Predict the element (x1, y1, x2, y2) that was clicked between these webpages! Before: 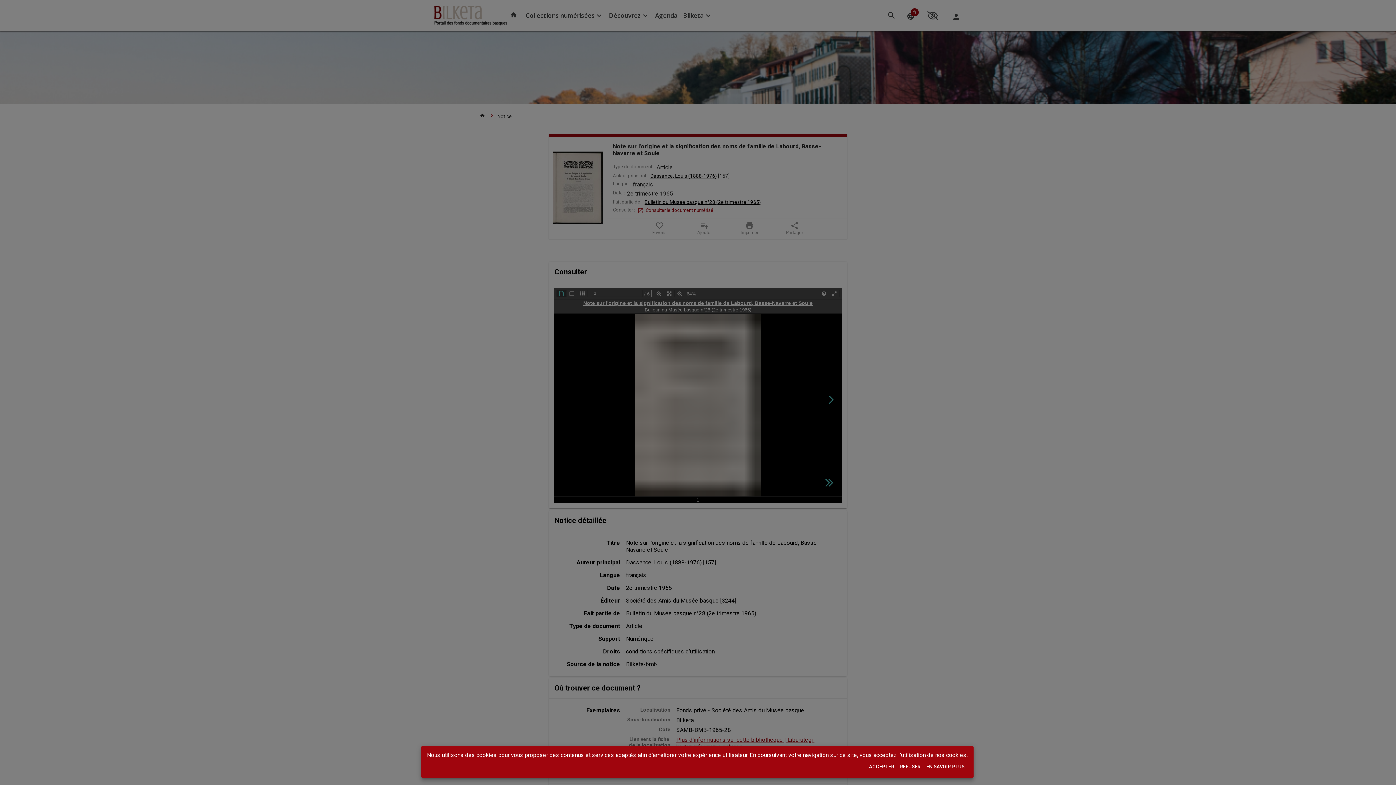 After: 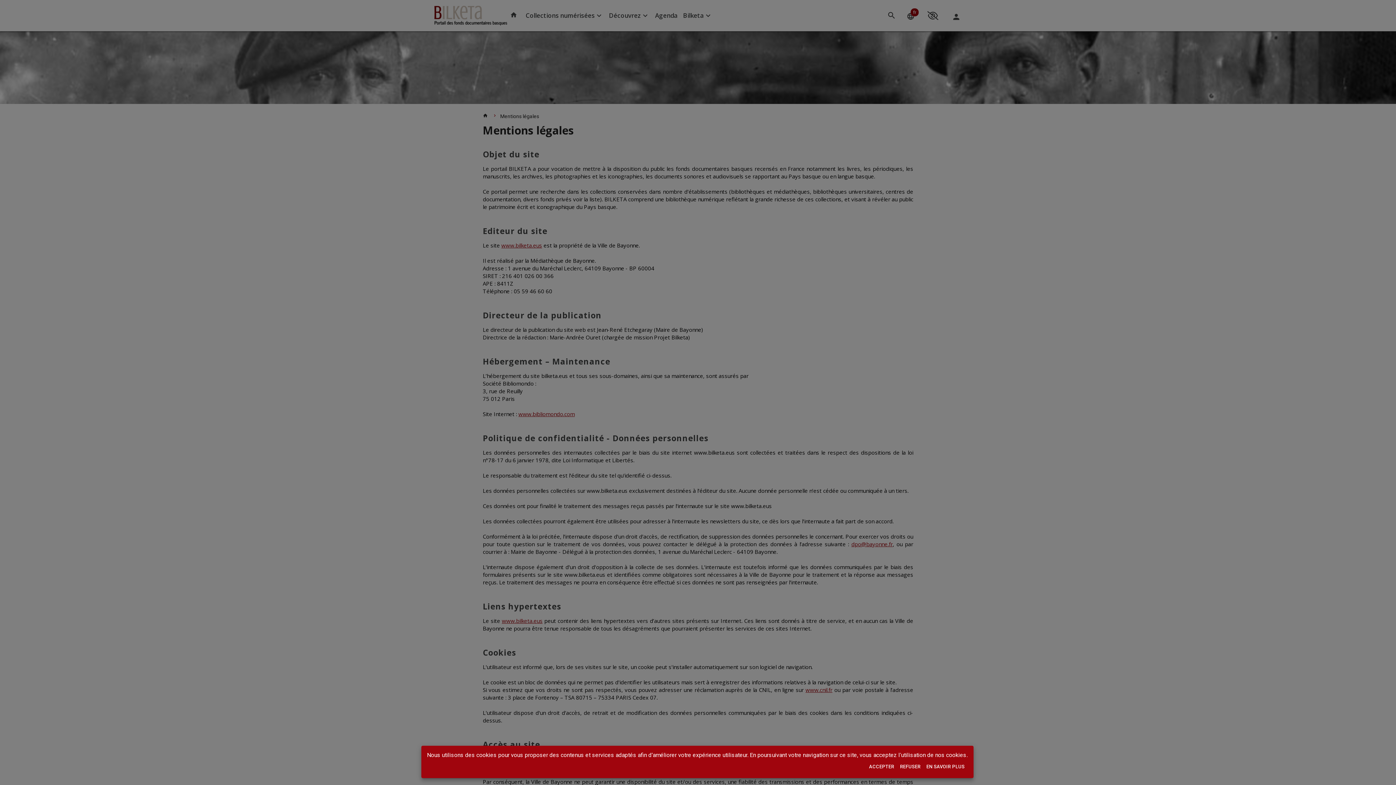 Action: bbox: (923, 761, 967, 772) label: EN SAVOIR PLUS